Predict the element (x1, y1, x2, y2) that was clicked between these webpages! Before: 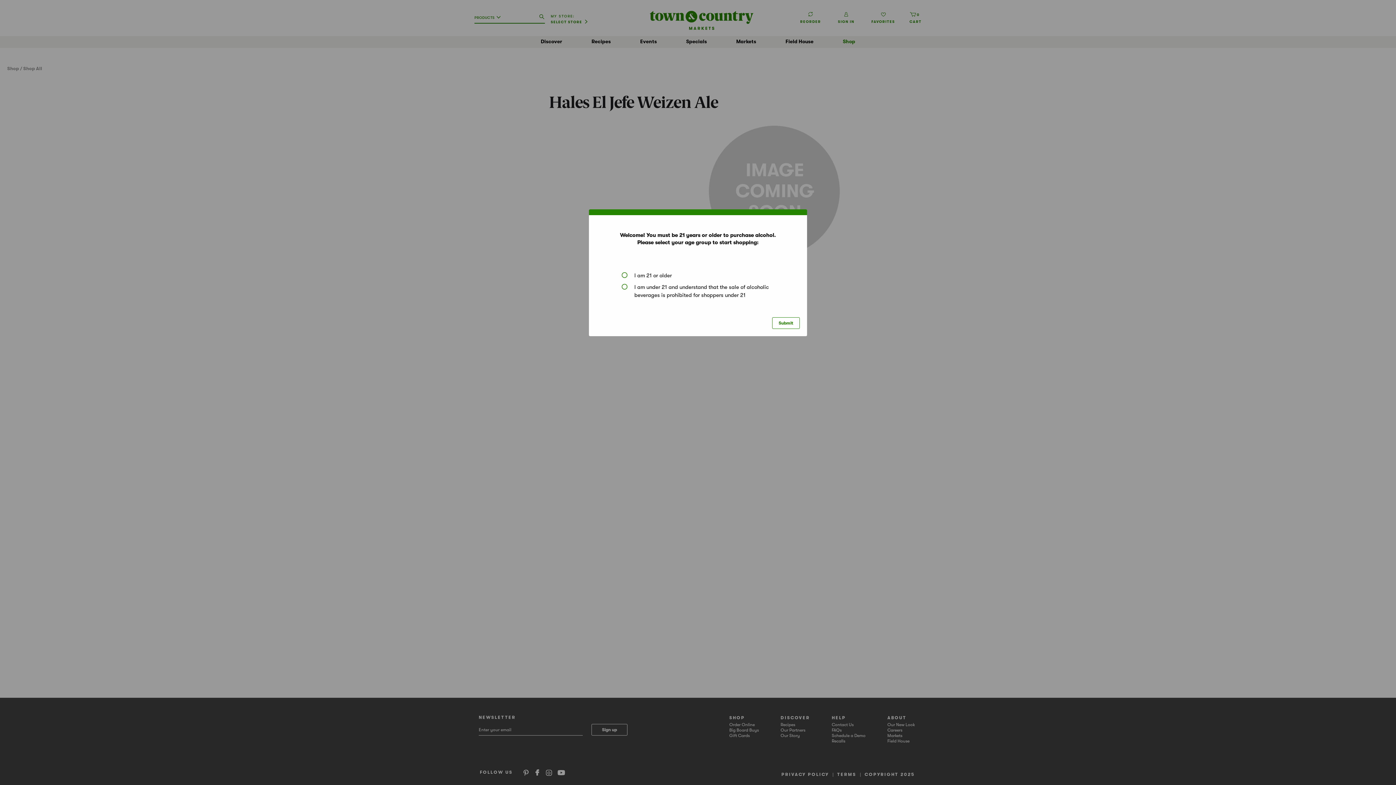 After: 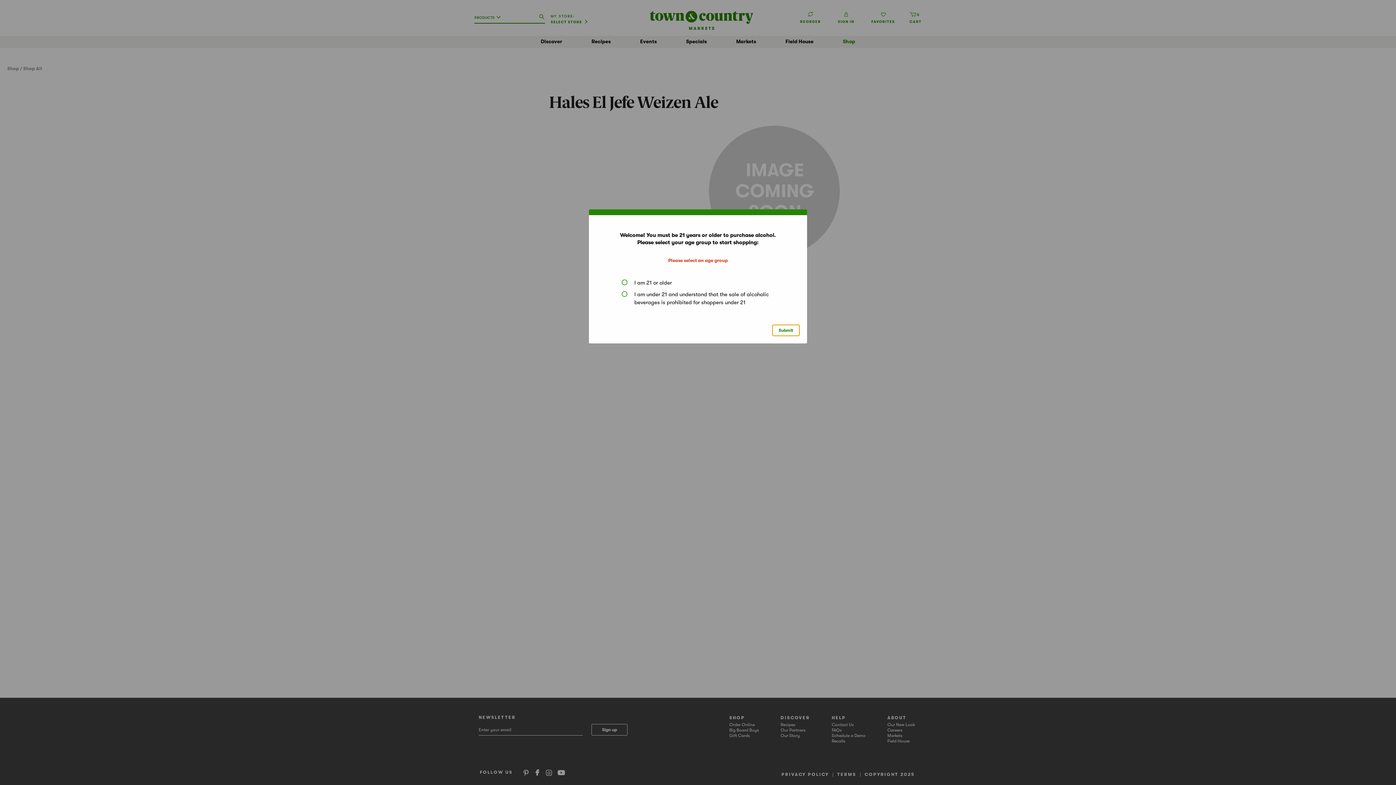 Action: label: Submit bbox: (772, 317, 800, 329)